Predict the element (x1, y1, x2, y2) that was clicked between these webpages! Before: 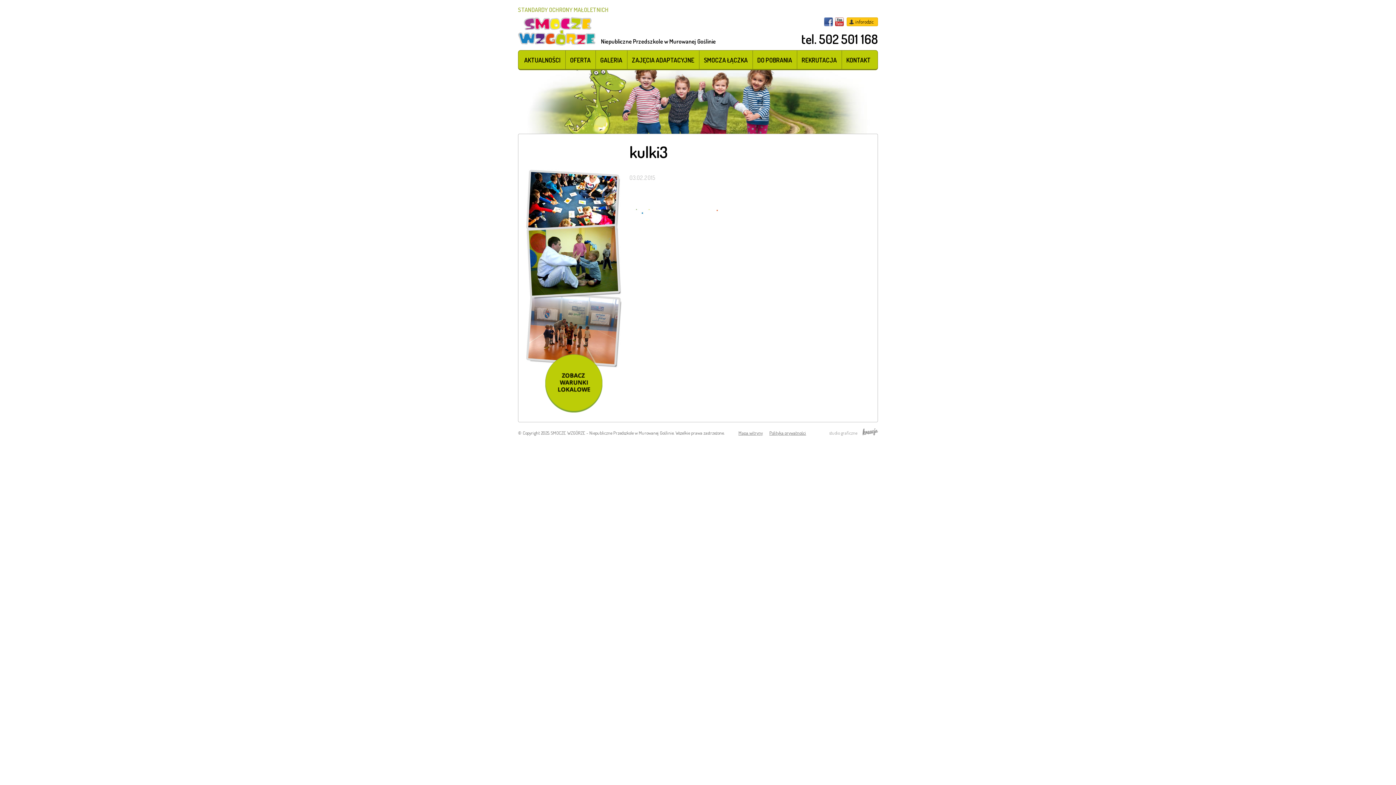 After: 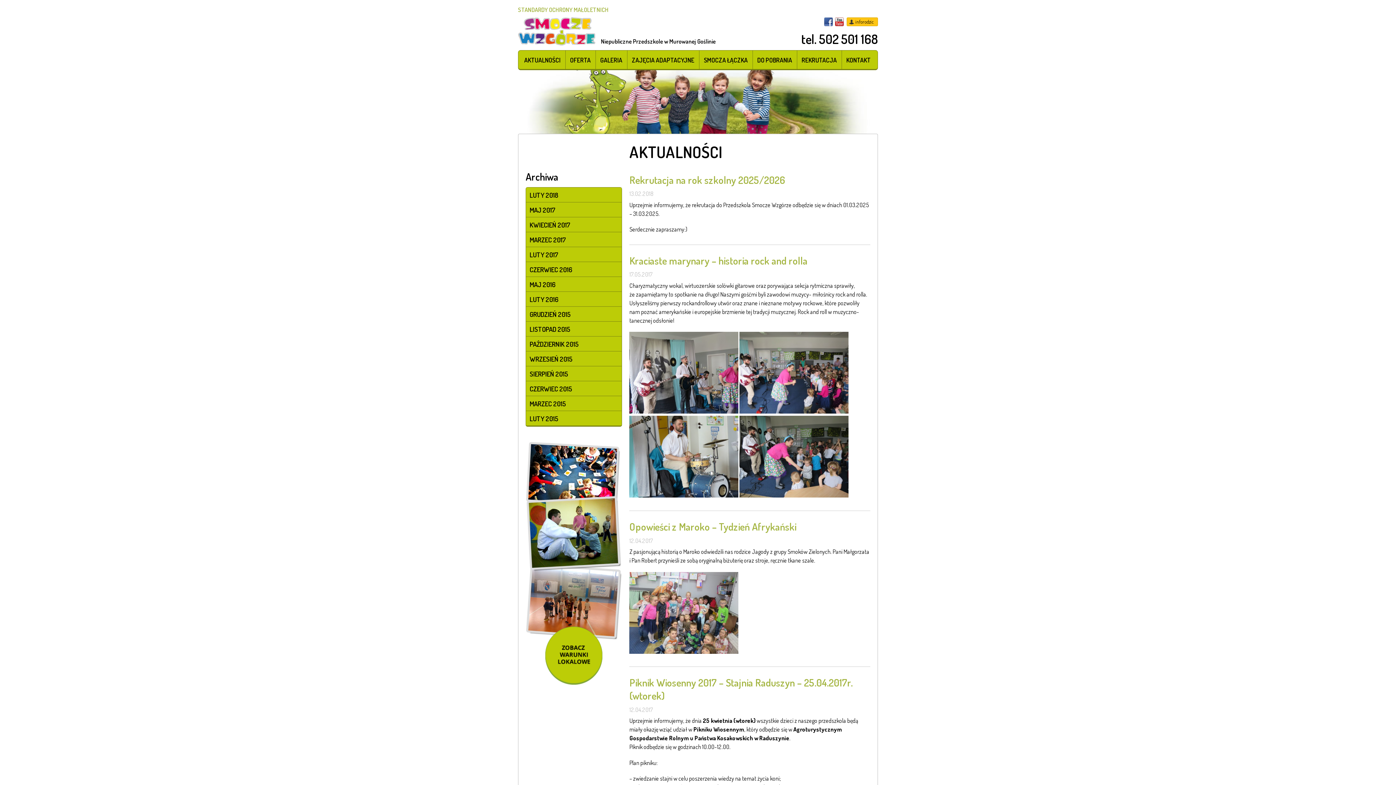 Action: bbox: (520, 50, 565, 69) label: AKTUALNOŚCI